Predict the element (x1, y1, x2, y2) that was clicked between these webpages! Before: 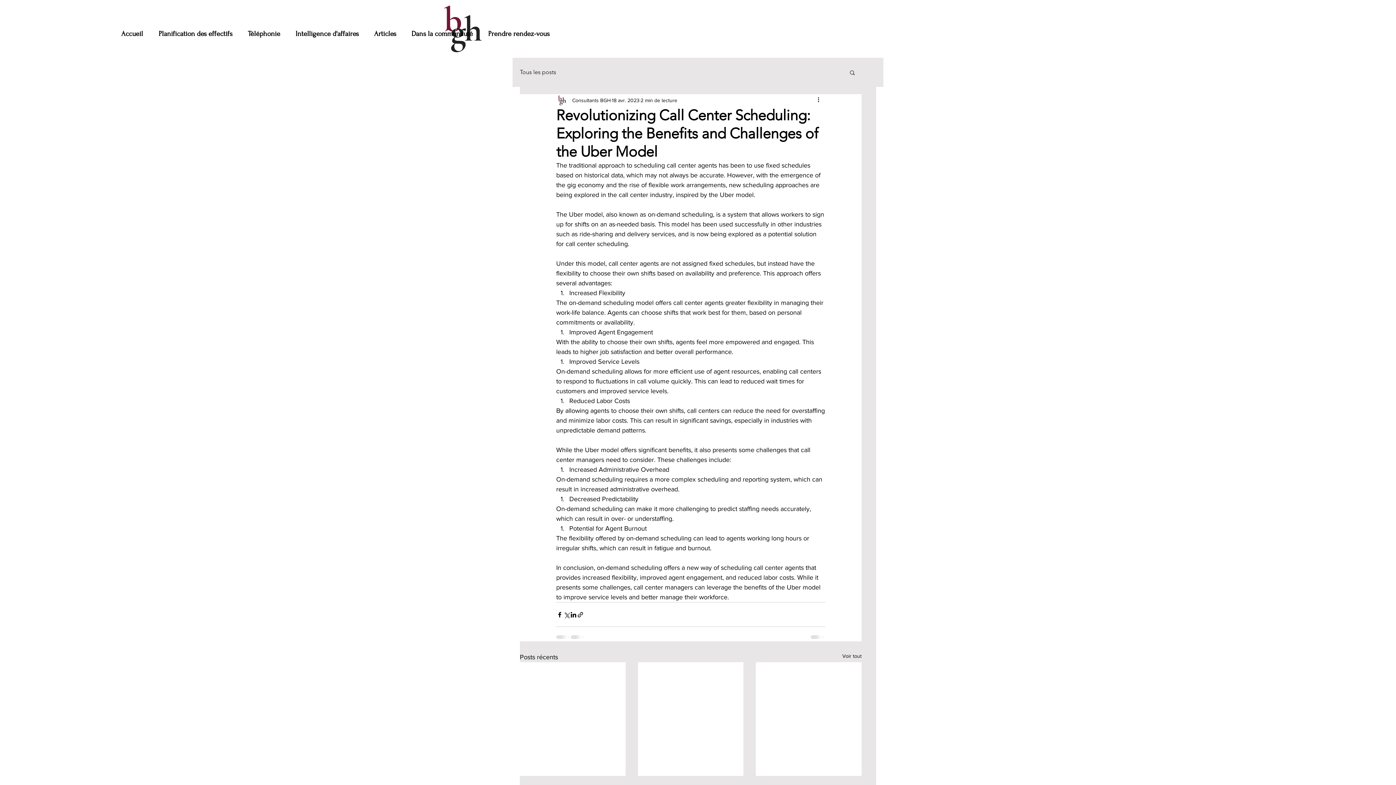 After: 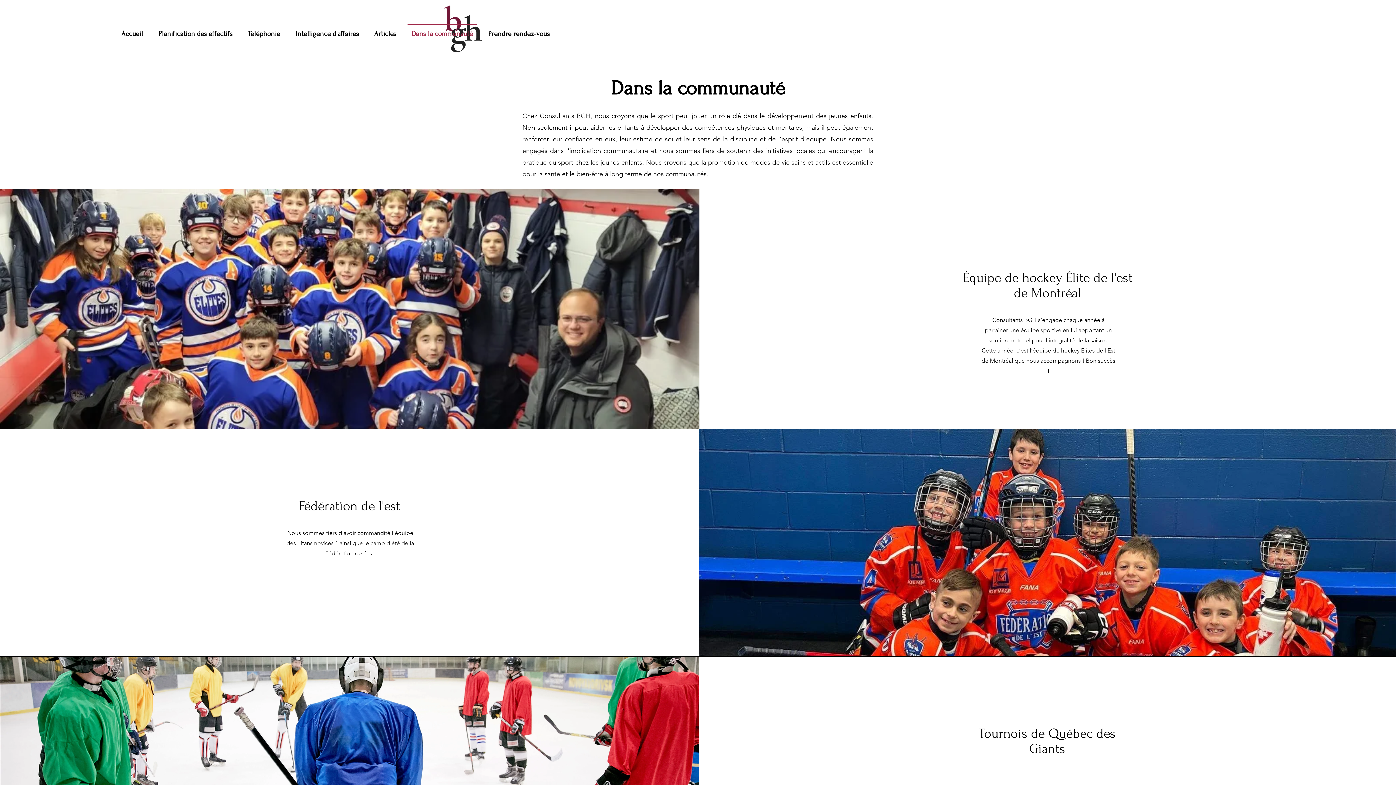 Action: label: Dans la communauté bbox: (404, 23, 480, 37)